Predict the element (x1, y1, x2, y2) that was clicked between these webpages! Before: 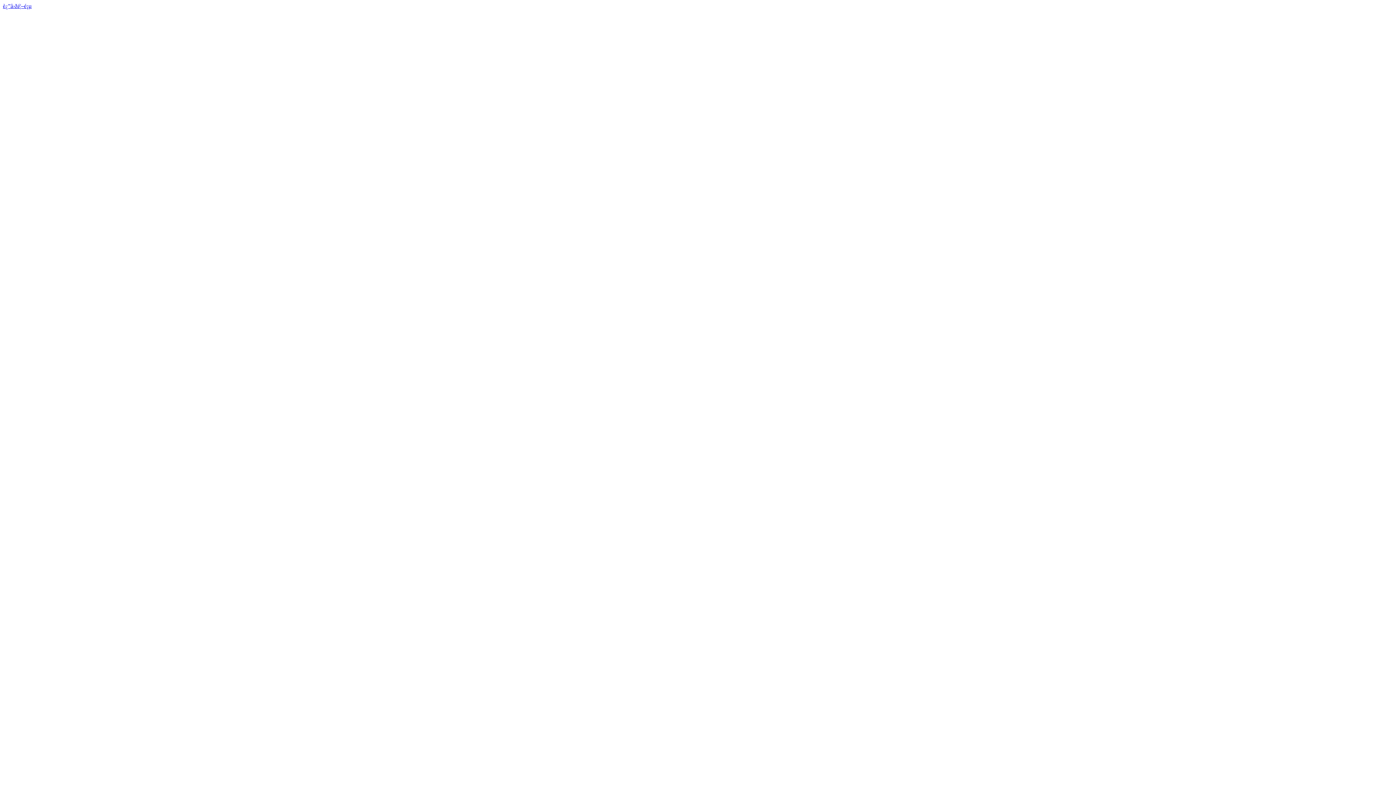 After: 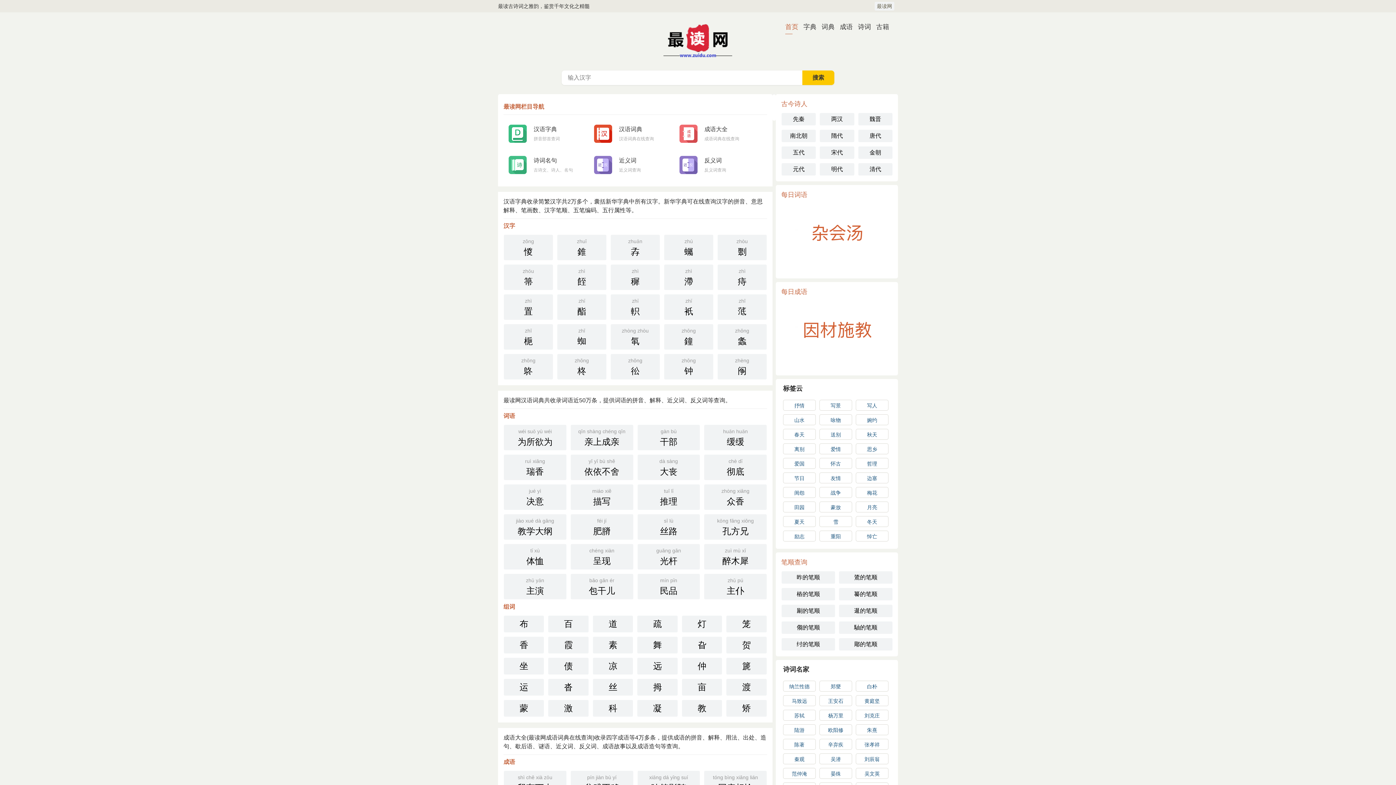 Action: bbox: (2, 2, 31, 9) label: è¿”å›žé¦–é¡µ